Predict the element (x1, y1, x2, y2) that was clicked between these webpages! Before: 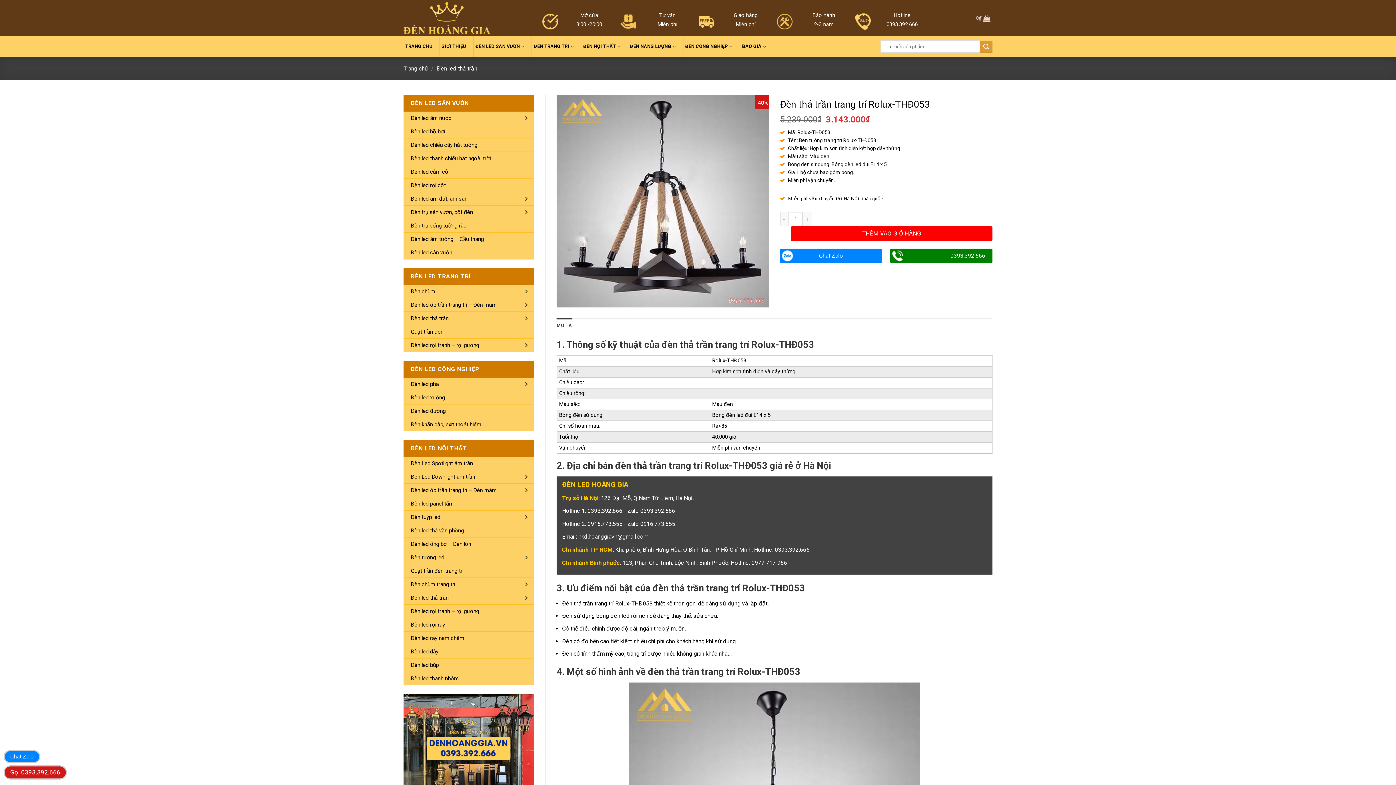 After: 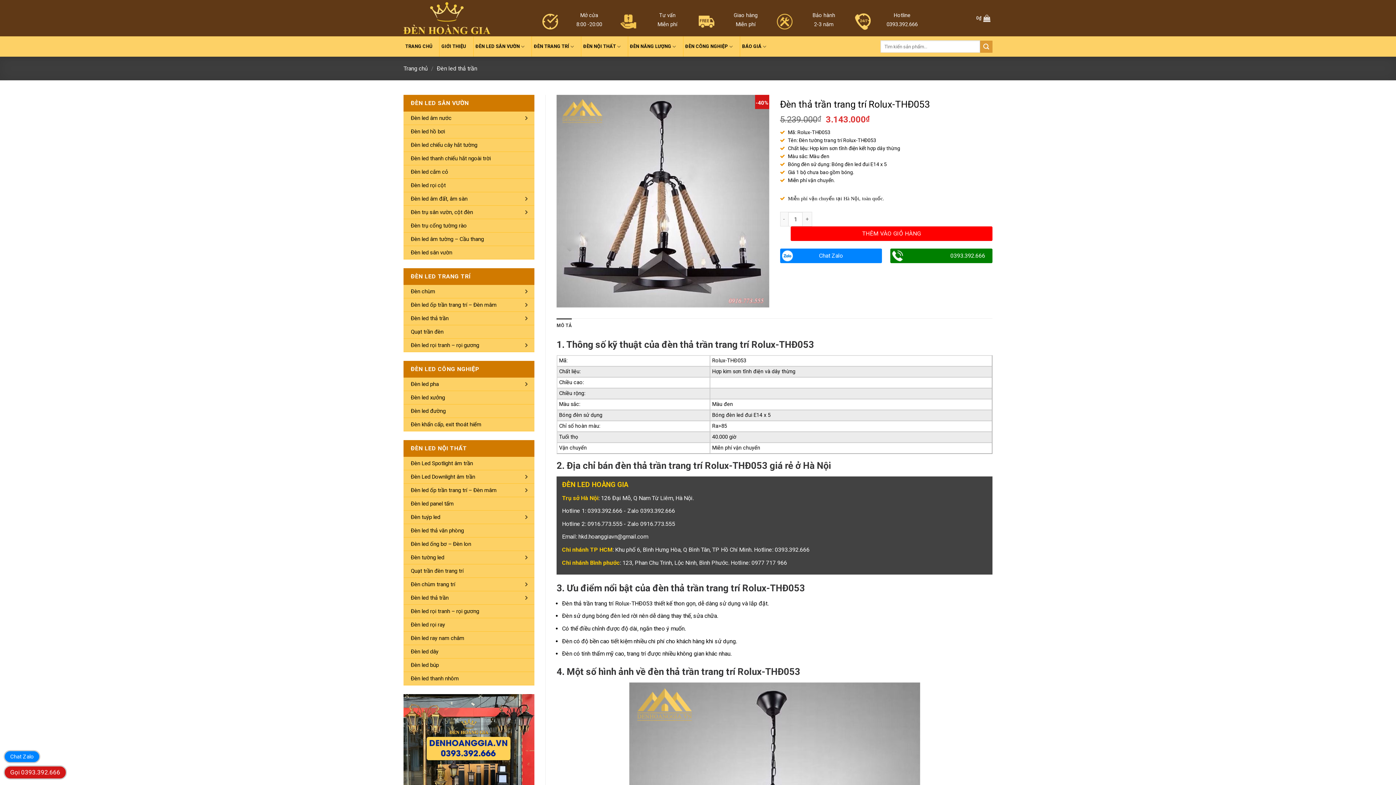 Action: bbox: (819, 252, 843, 259) label: Chat Zalo